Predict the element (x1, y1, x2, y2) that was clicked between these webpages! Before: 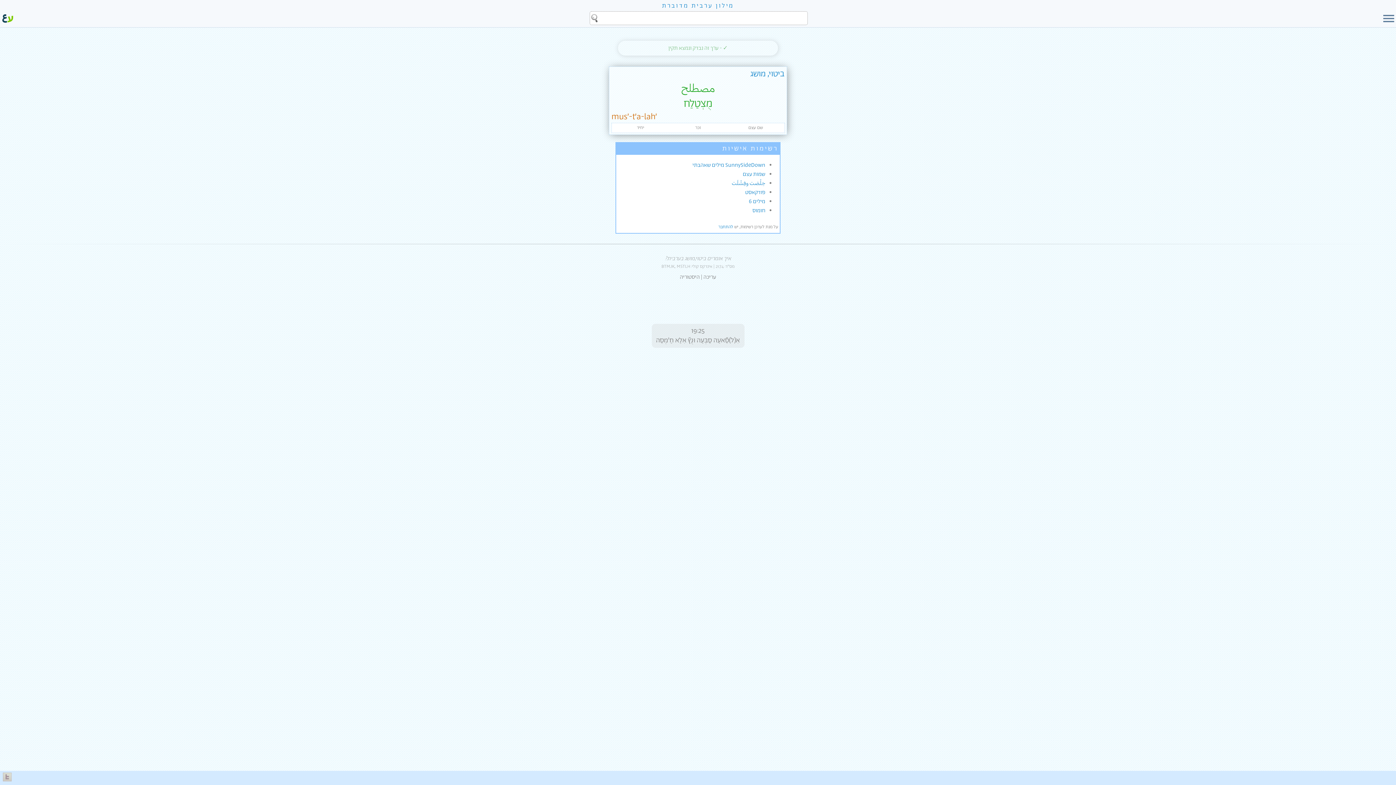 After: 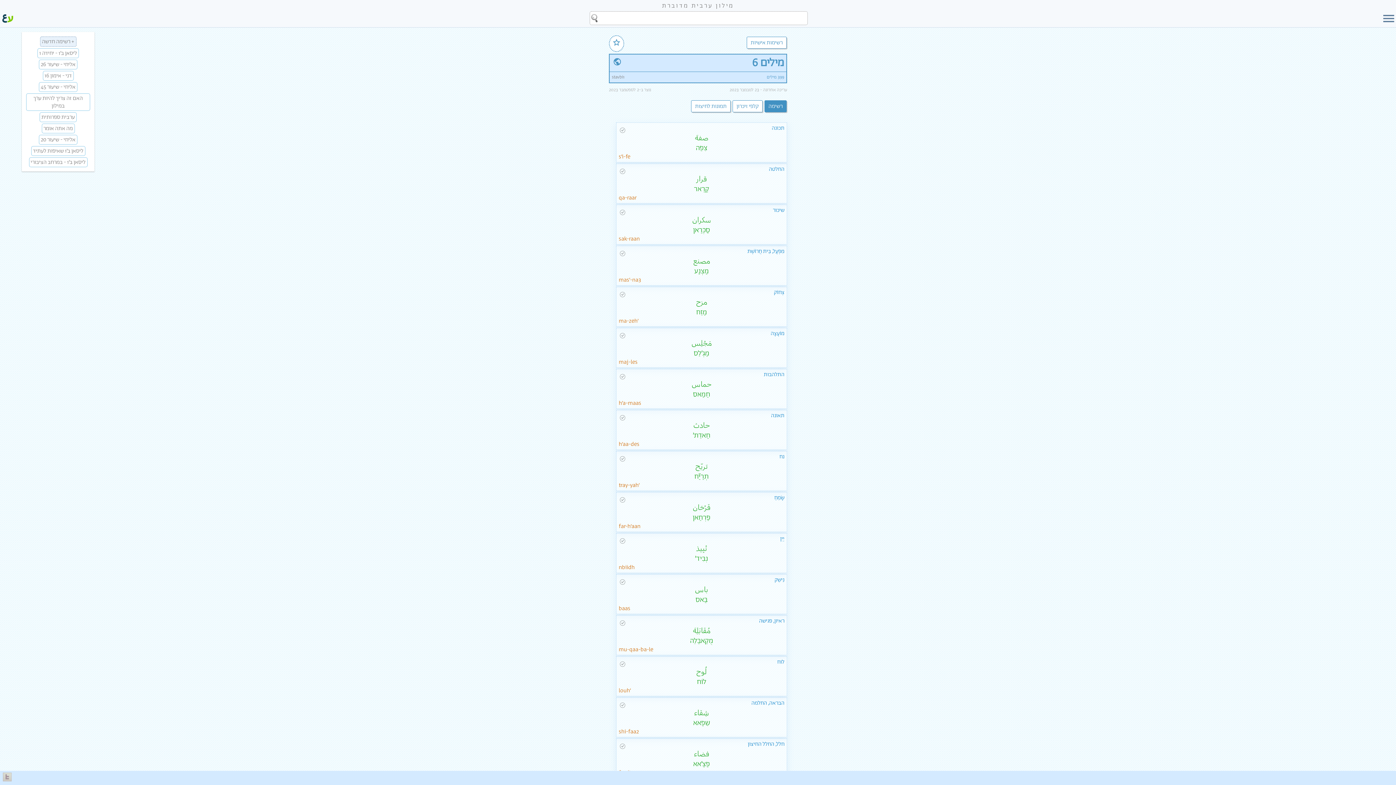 Action: bbox: (749, 197, 765, 205) label: מילים 6